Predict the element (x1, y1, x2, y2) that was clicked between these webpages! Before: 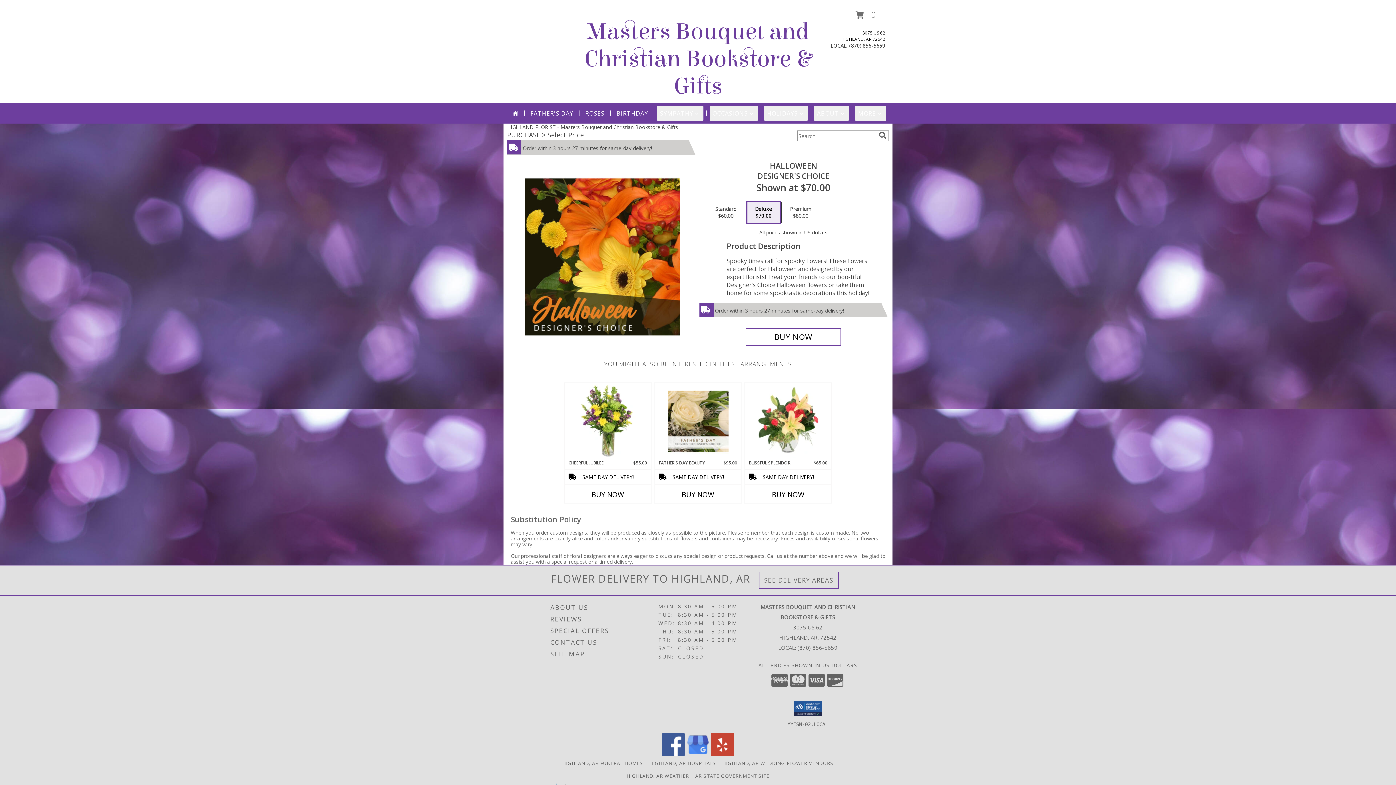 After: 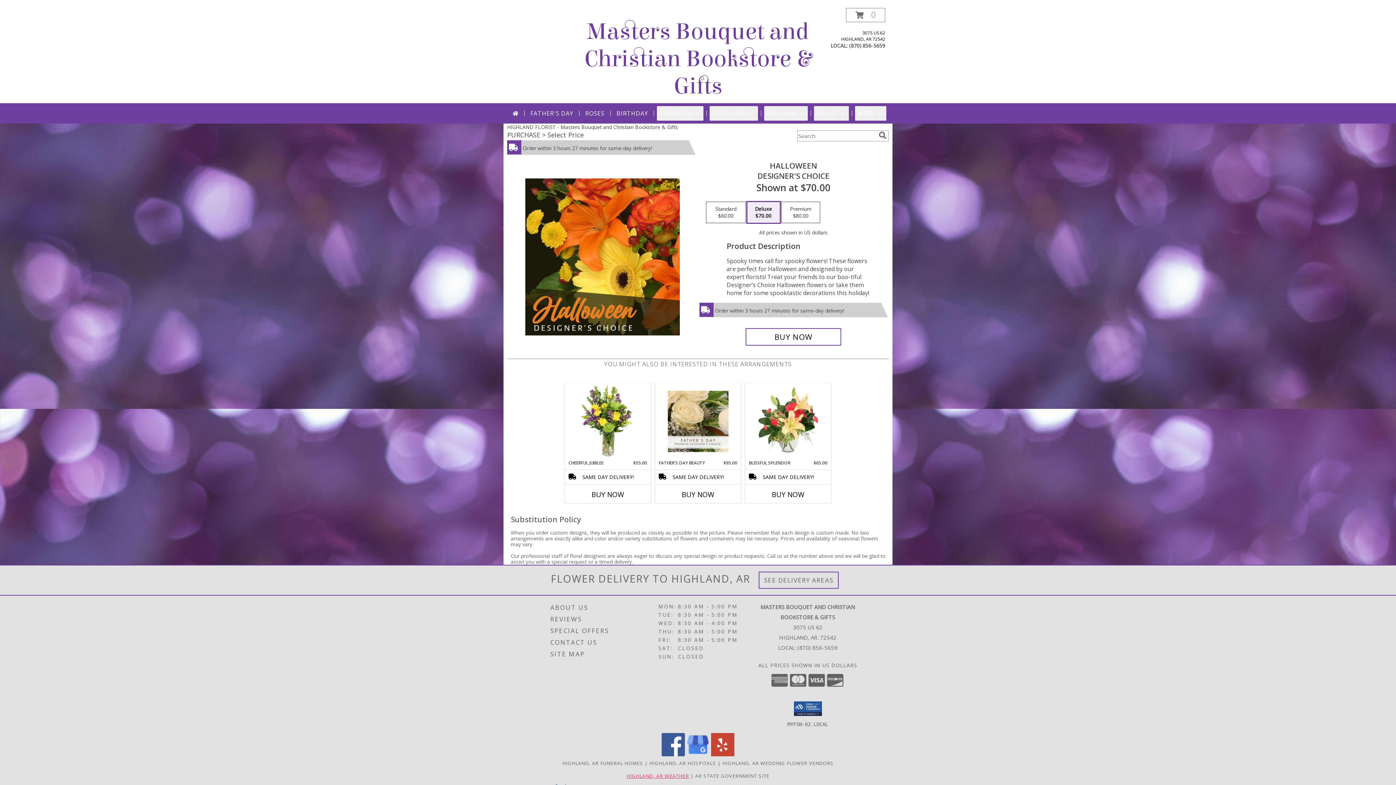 Action: label: HIGHLAND, AR WEATHER bbox: (626, 773, 689, 779)